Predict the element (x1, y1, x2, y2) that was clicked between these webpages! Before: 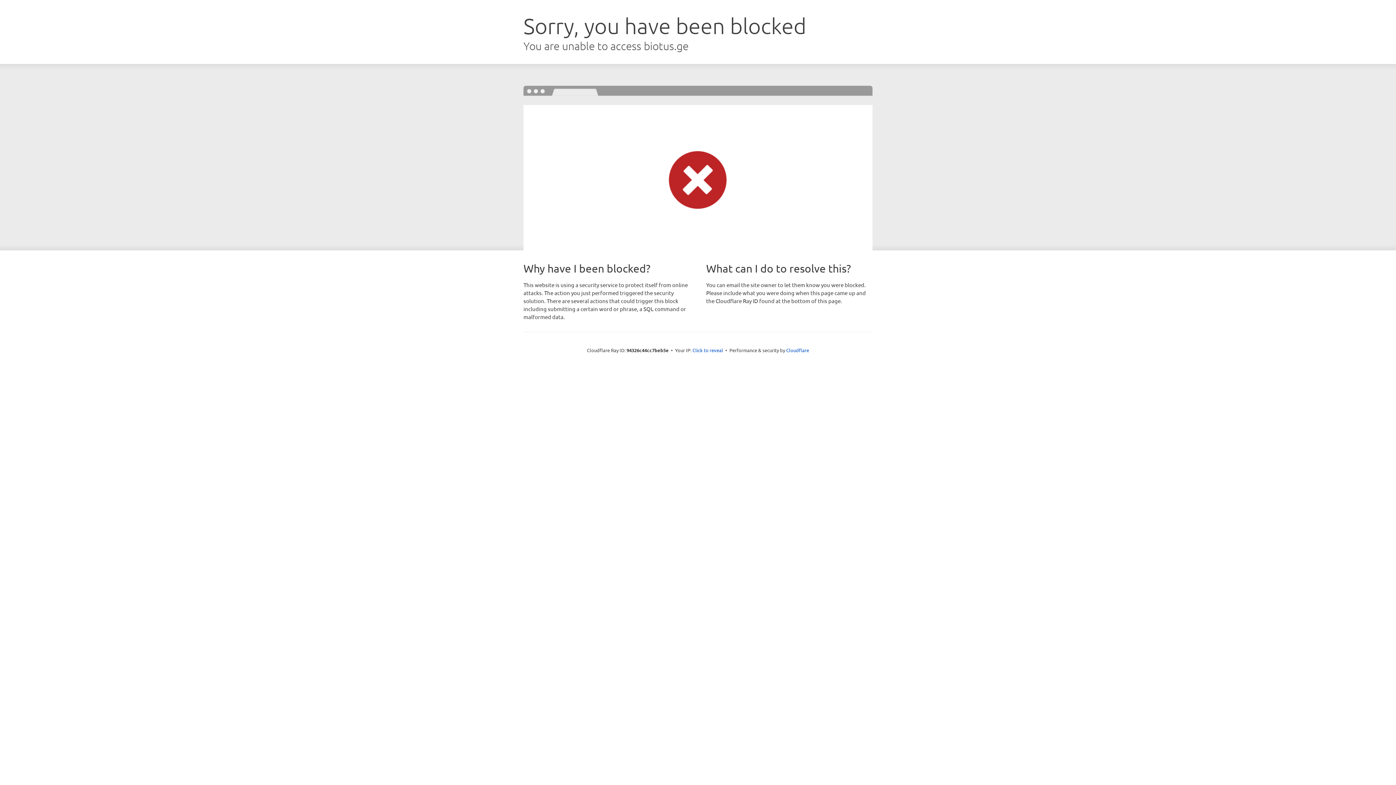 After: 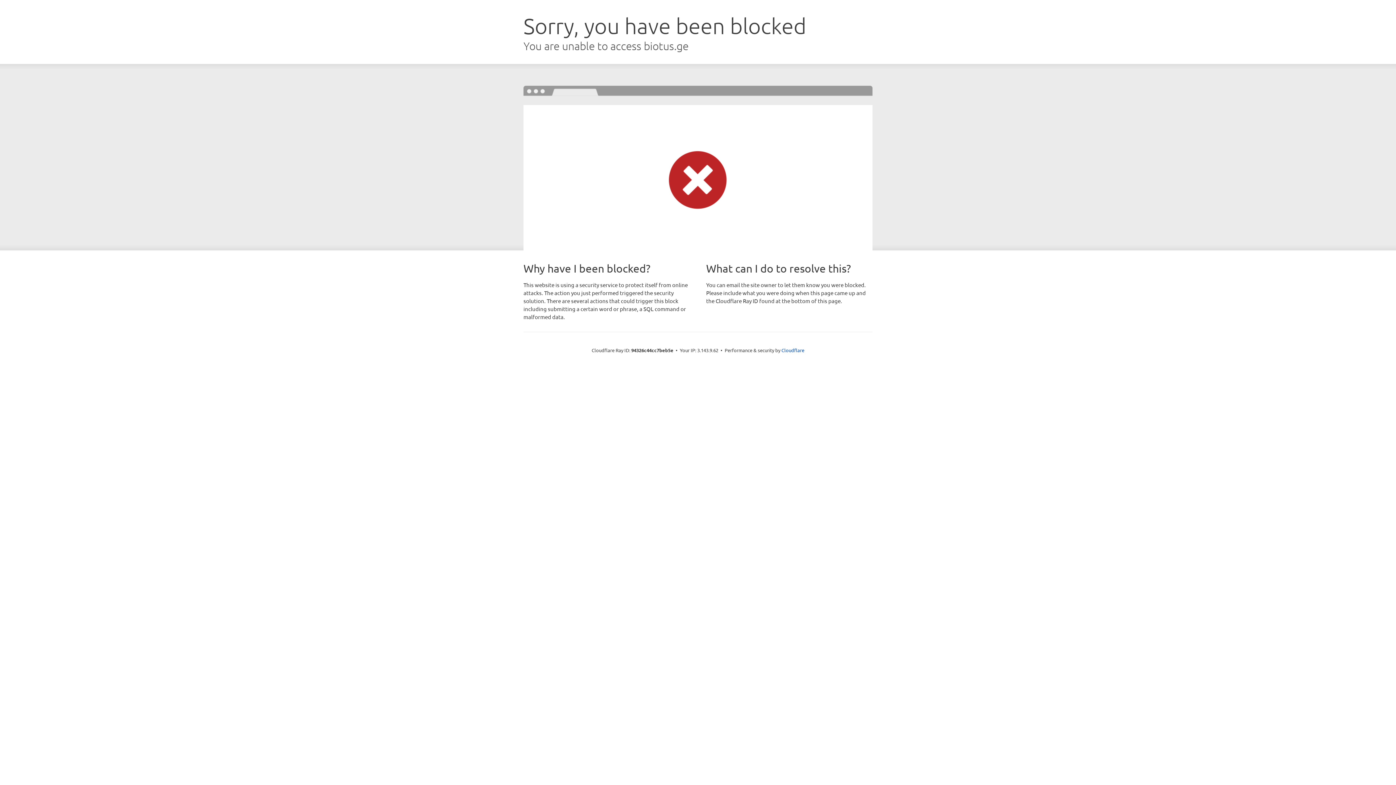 Action: bbox: (692, 346, 723, 353) label: Click to reveal